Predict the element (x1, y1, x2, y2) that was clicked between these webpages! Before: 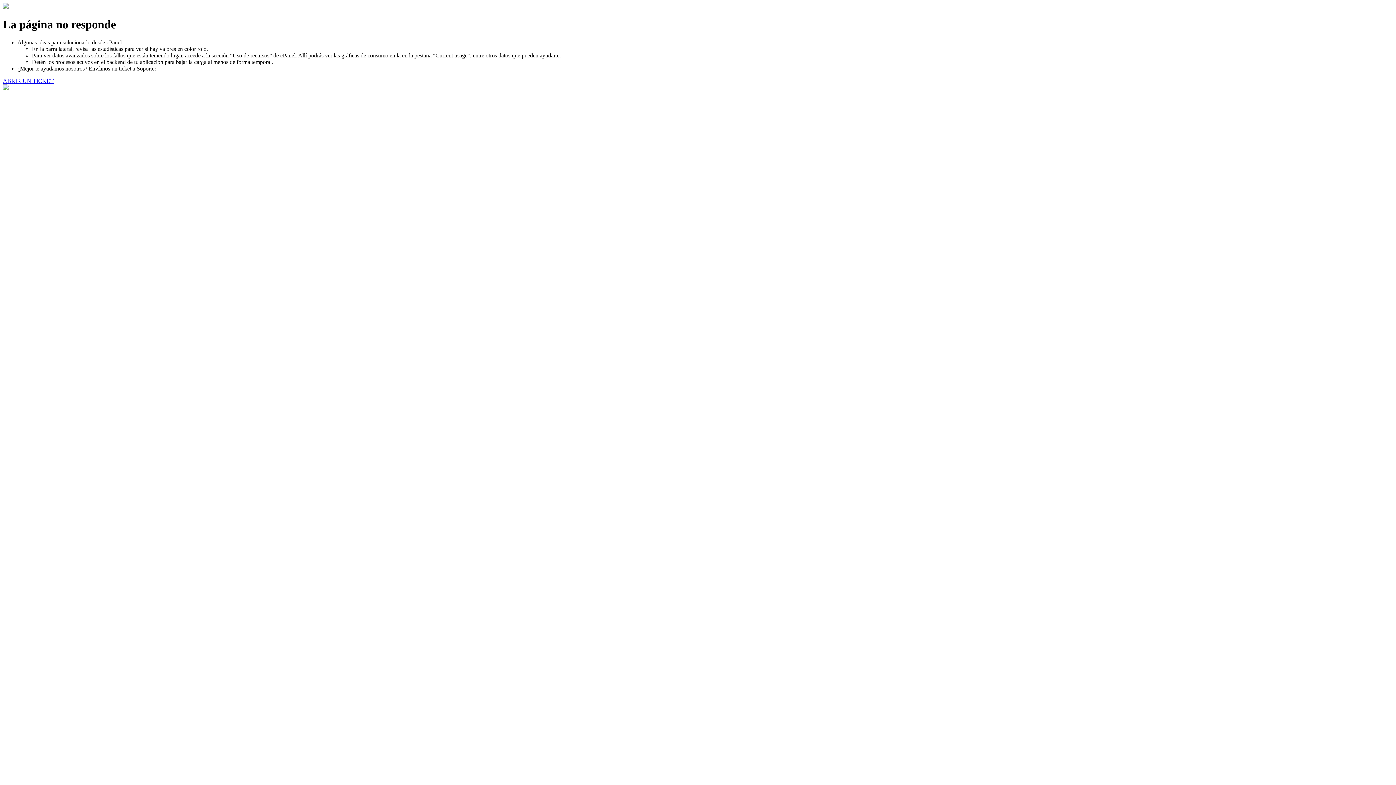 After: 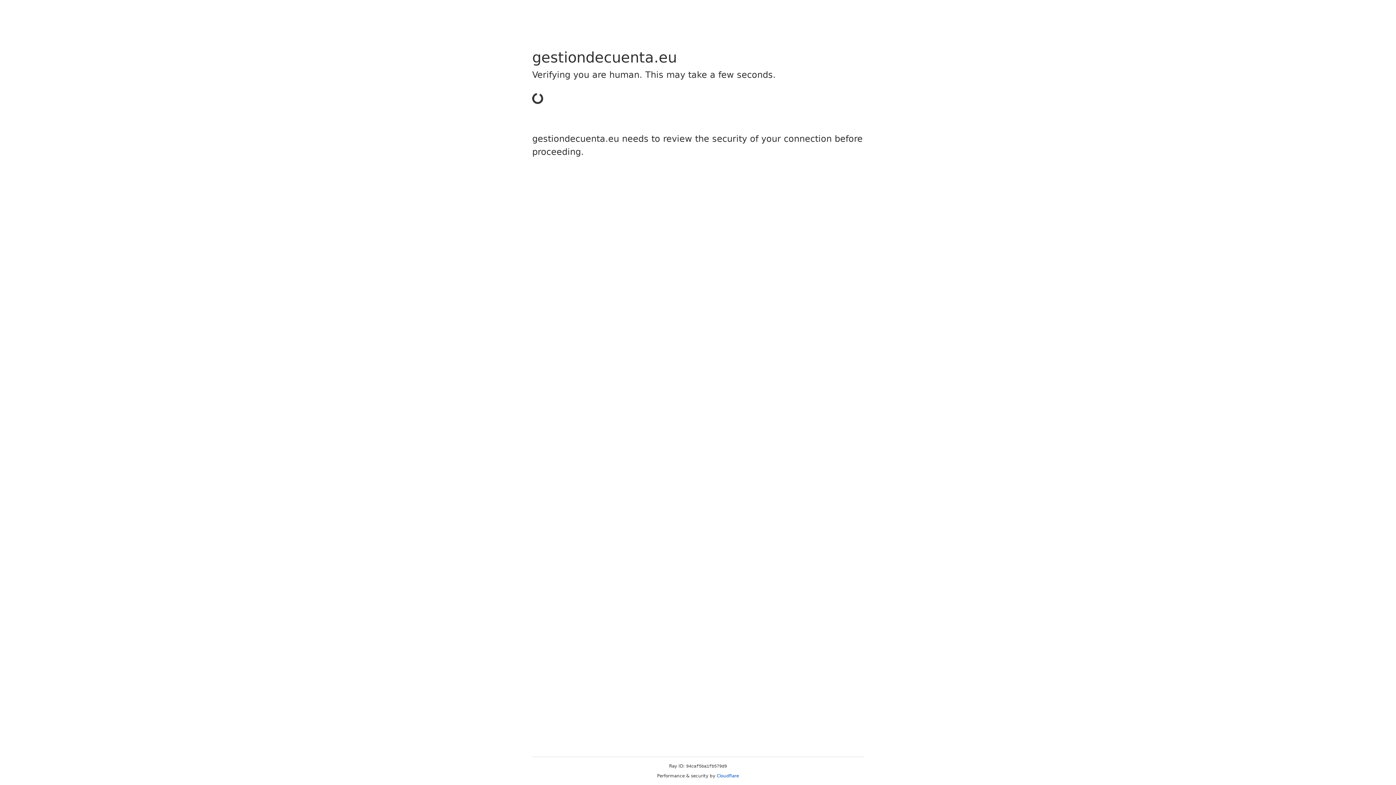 Action: label: ABRIR UN TICKET bbox: (2, 77, 53, 83)